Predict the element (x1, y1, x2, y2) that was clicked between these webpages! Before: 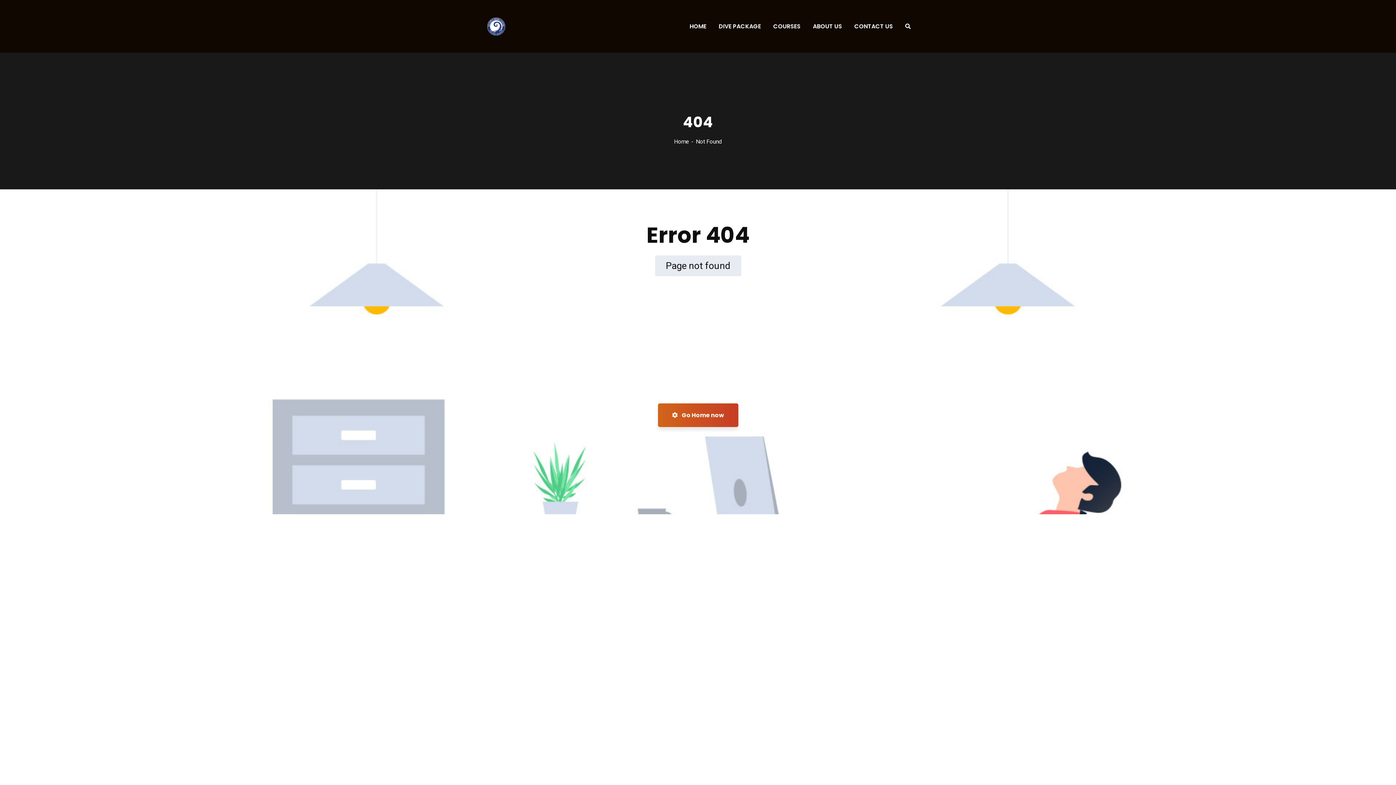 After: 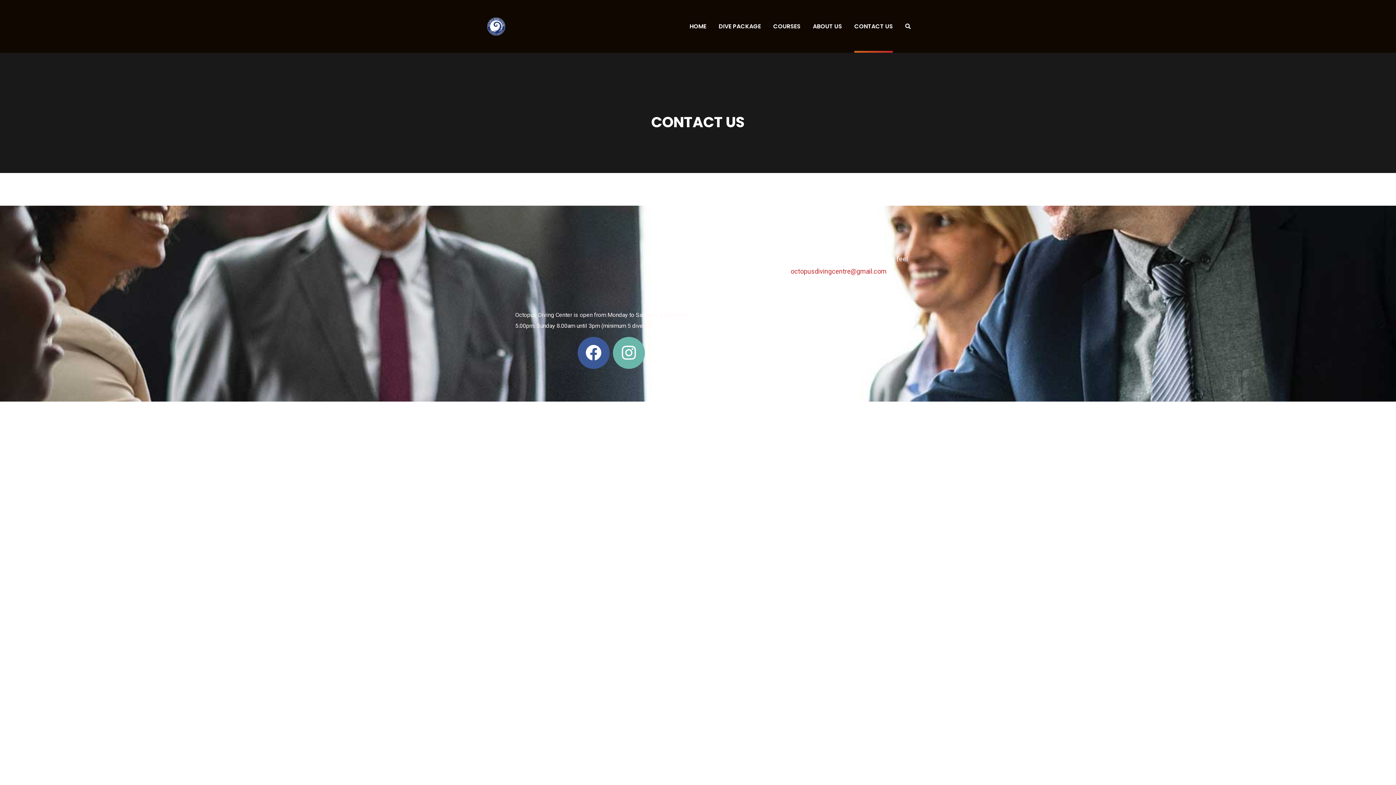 Action: bbox: (854, 0, 893, 52) label: CONTACT US